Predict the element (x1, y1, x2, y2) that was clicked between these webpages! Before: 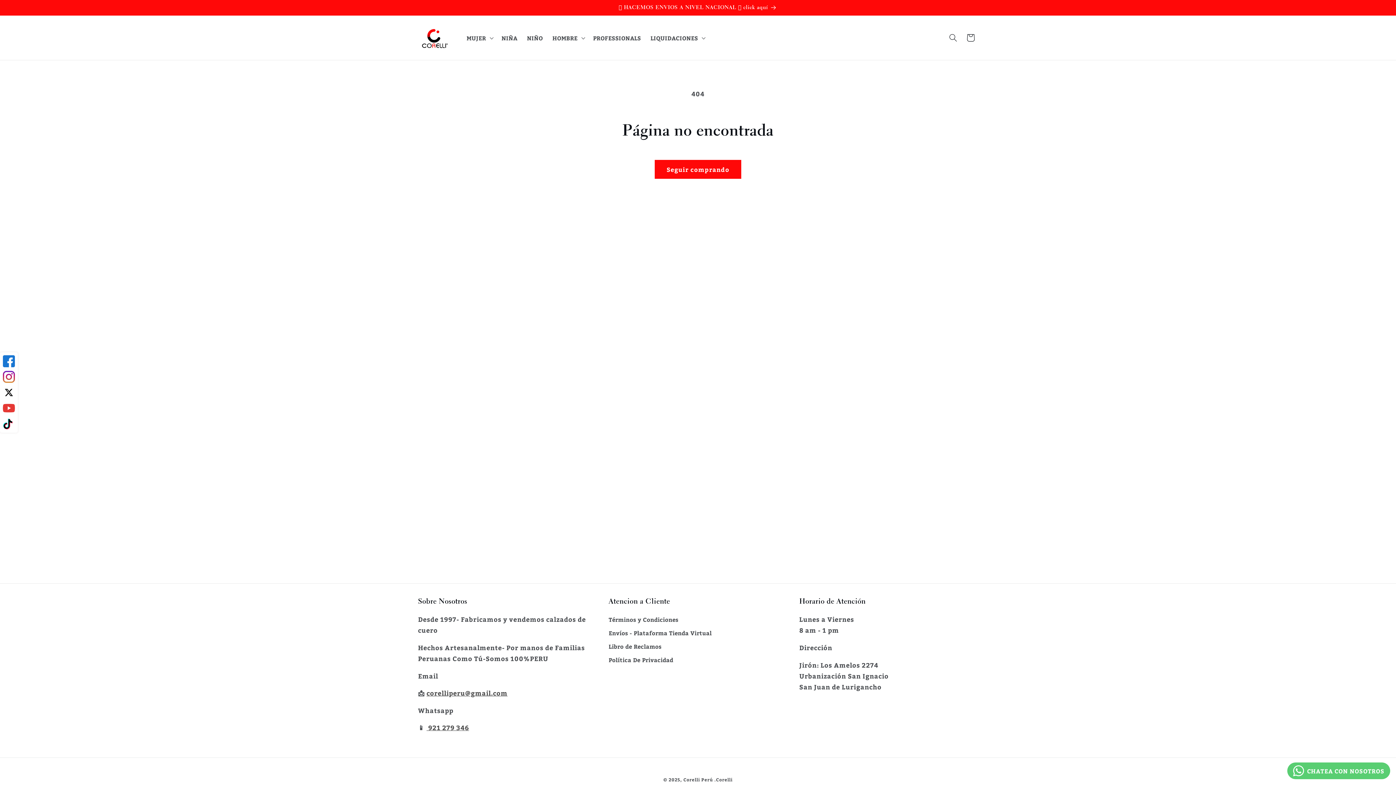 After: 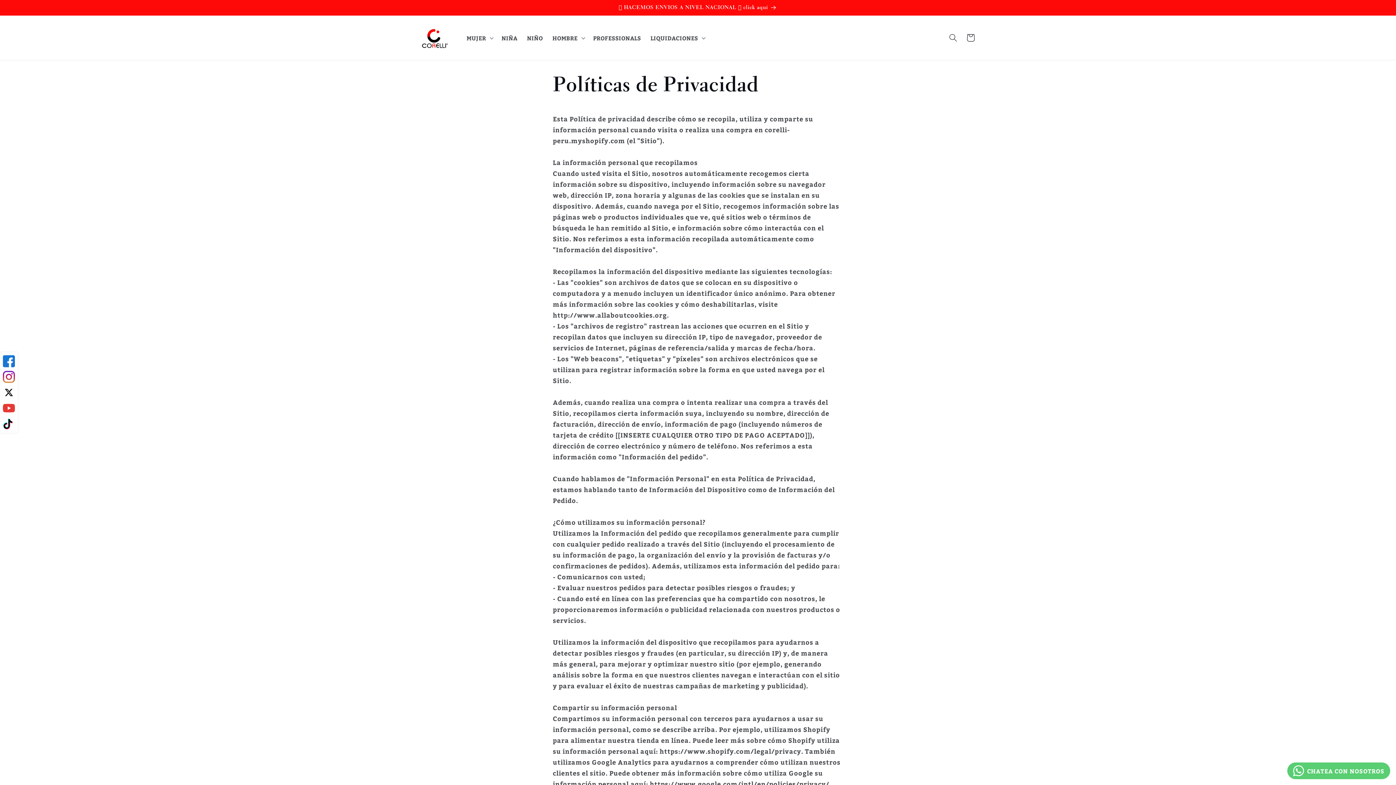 Action: bbox: (608, 653, 673, 667) label: Política De Privacidad